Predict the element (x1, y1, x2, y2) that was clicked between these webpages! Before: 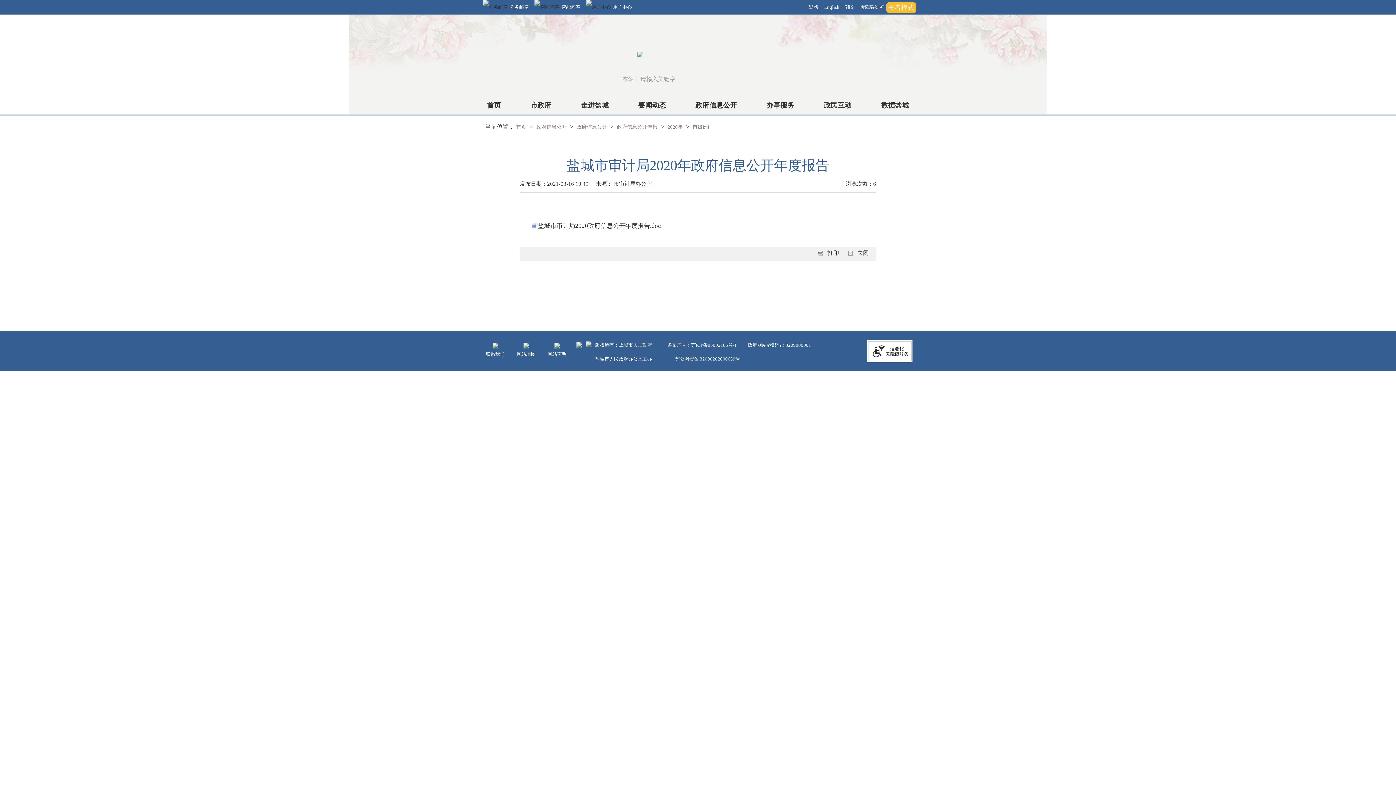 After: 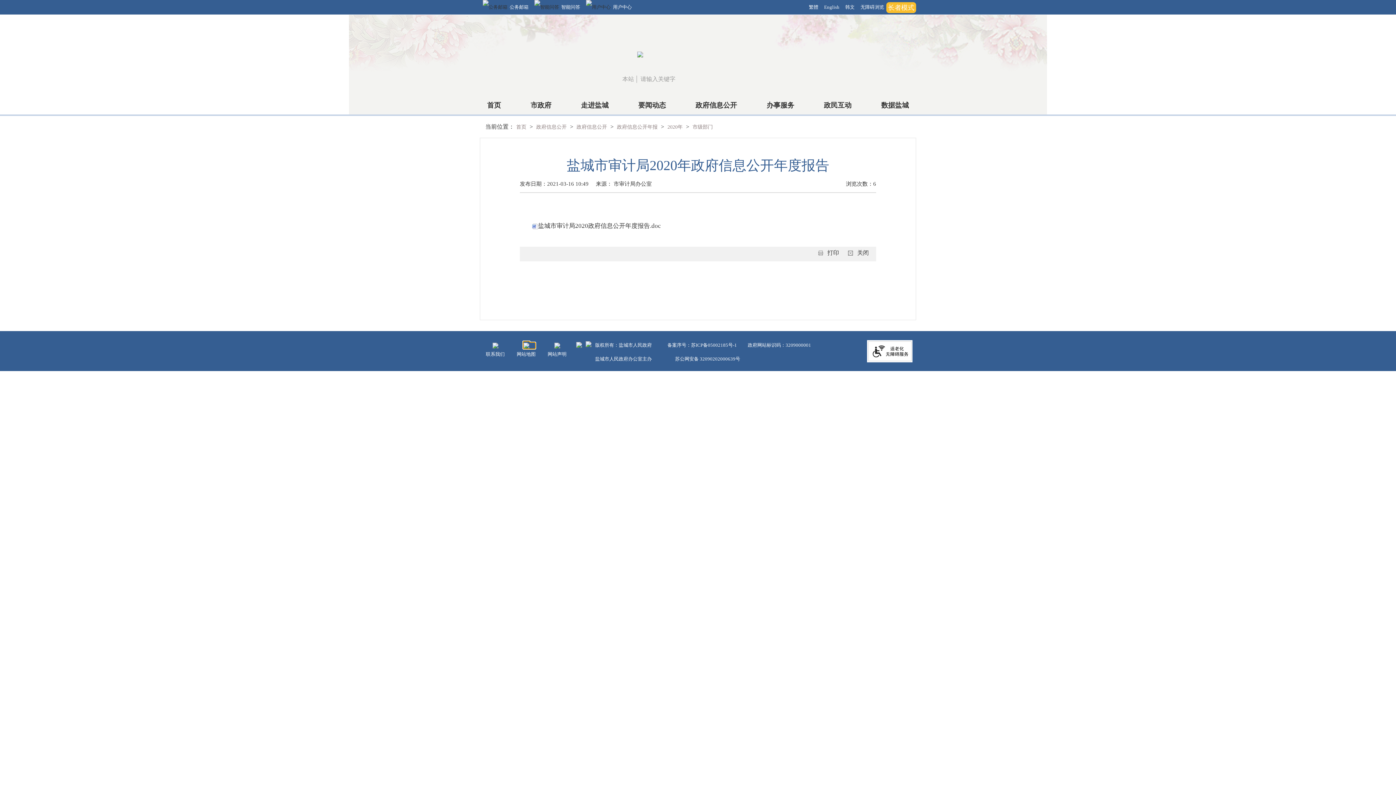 Action: bbox: (523, 341, 529, 348)